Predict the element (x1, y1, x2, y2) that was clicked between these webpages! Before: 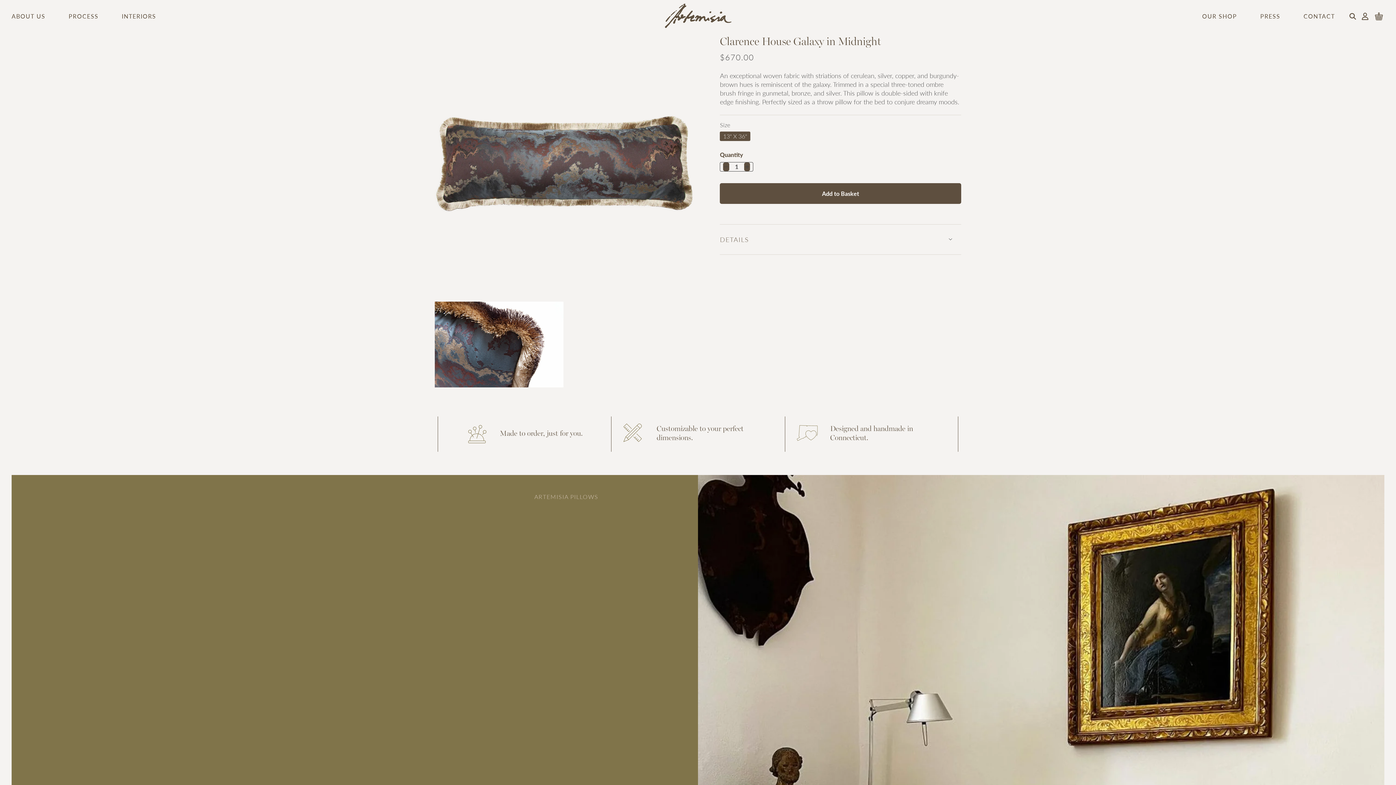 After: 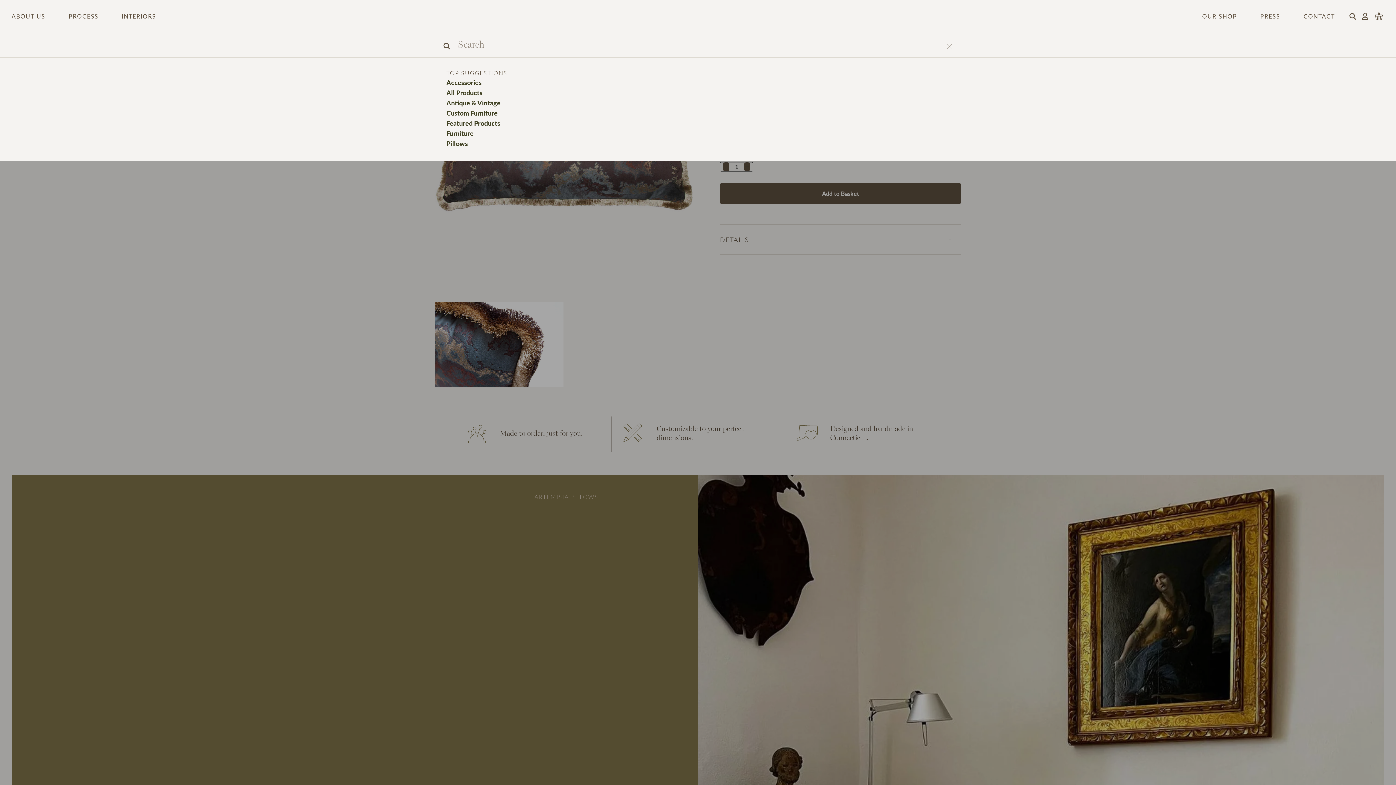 Action: label: Search bbox: (1346, 12, 1359, 20)